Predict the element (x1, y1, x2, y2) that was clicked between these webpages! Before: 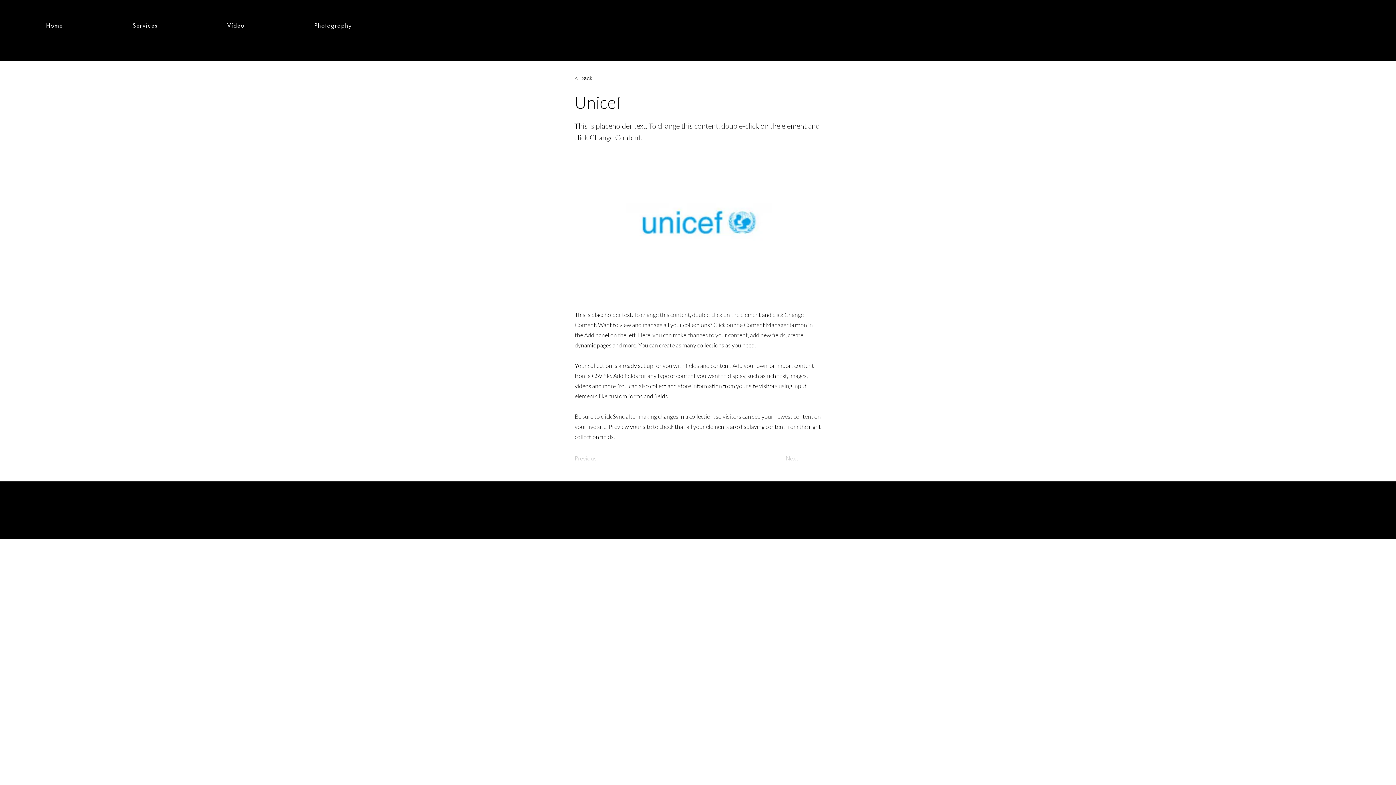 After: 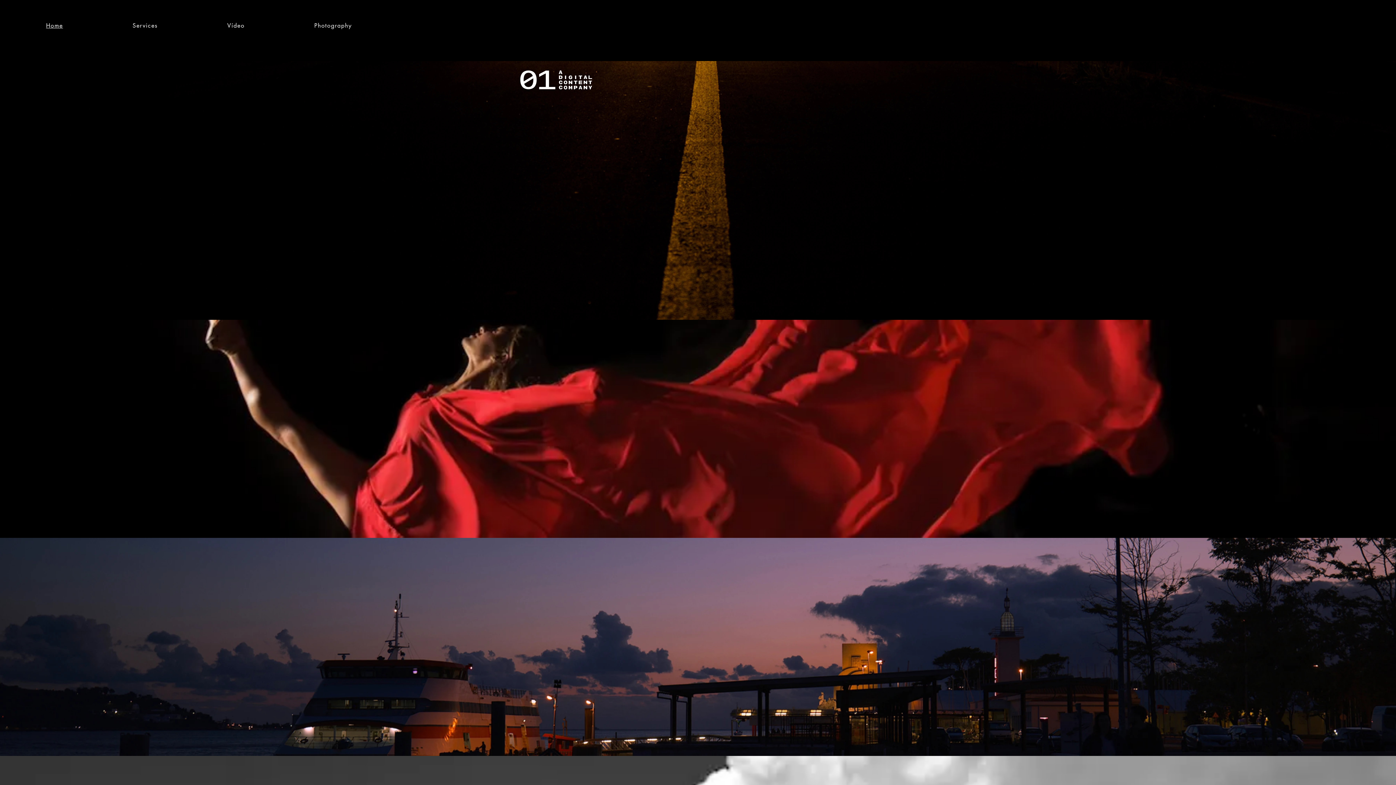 Action: label: Home bbox: (12, 18, 96, 33)